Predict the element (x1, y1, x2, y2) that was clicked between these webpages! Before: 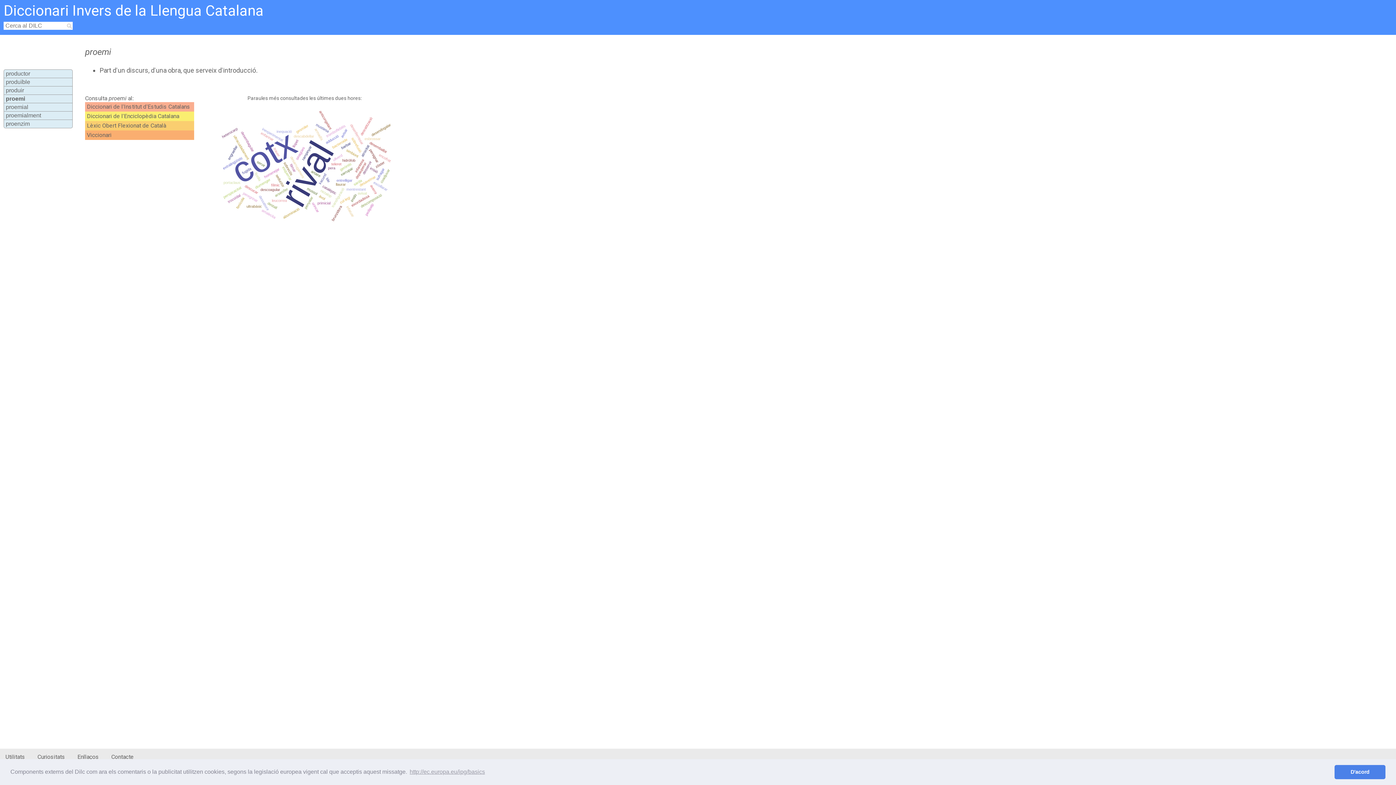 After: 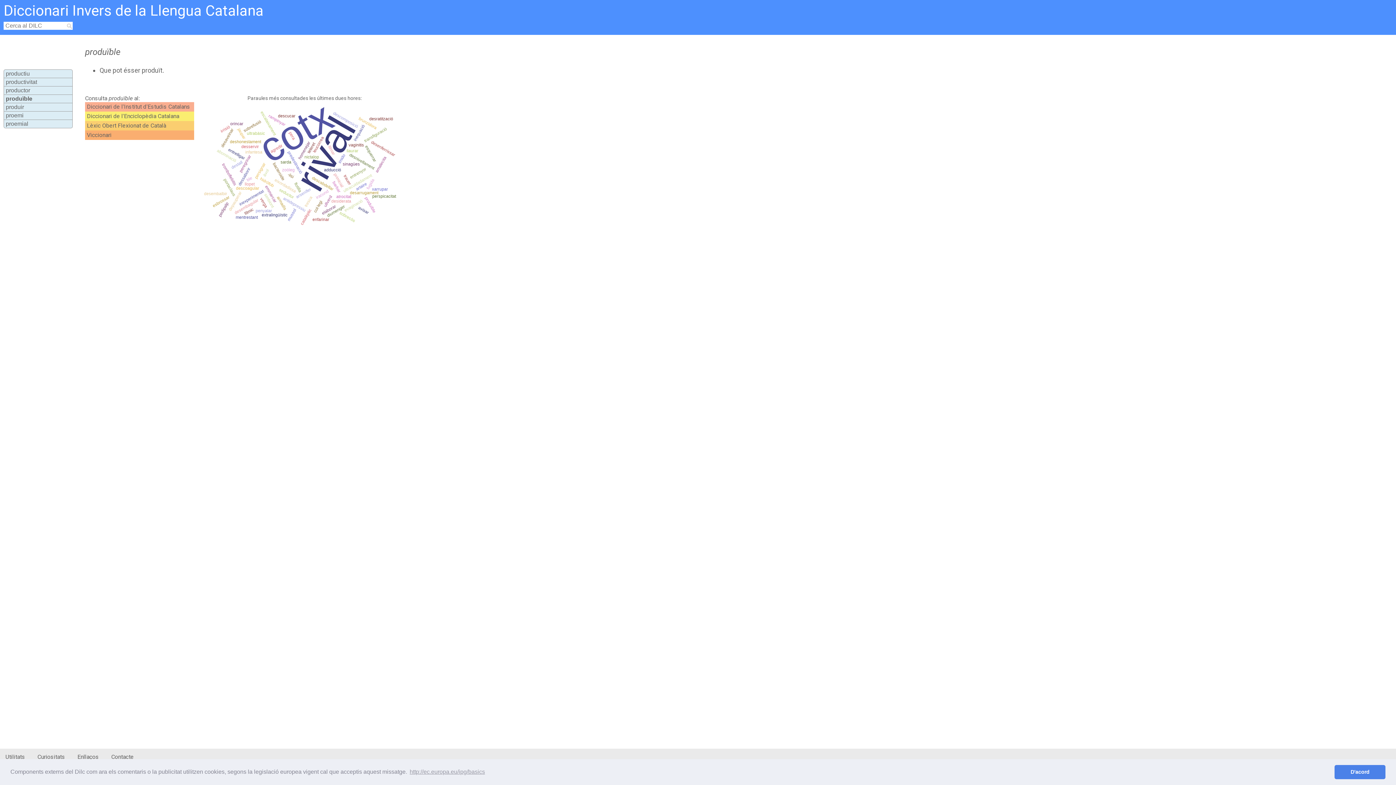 Action: bbox: (5, 78, 30, 85) label: produïble